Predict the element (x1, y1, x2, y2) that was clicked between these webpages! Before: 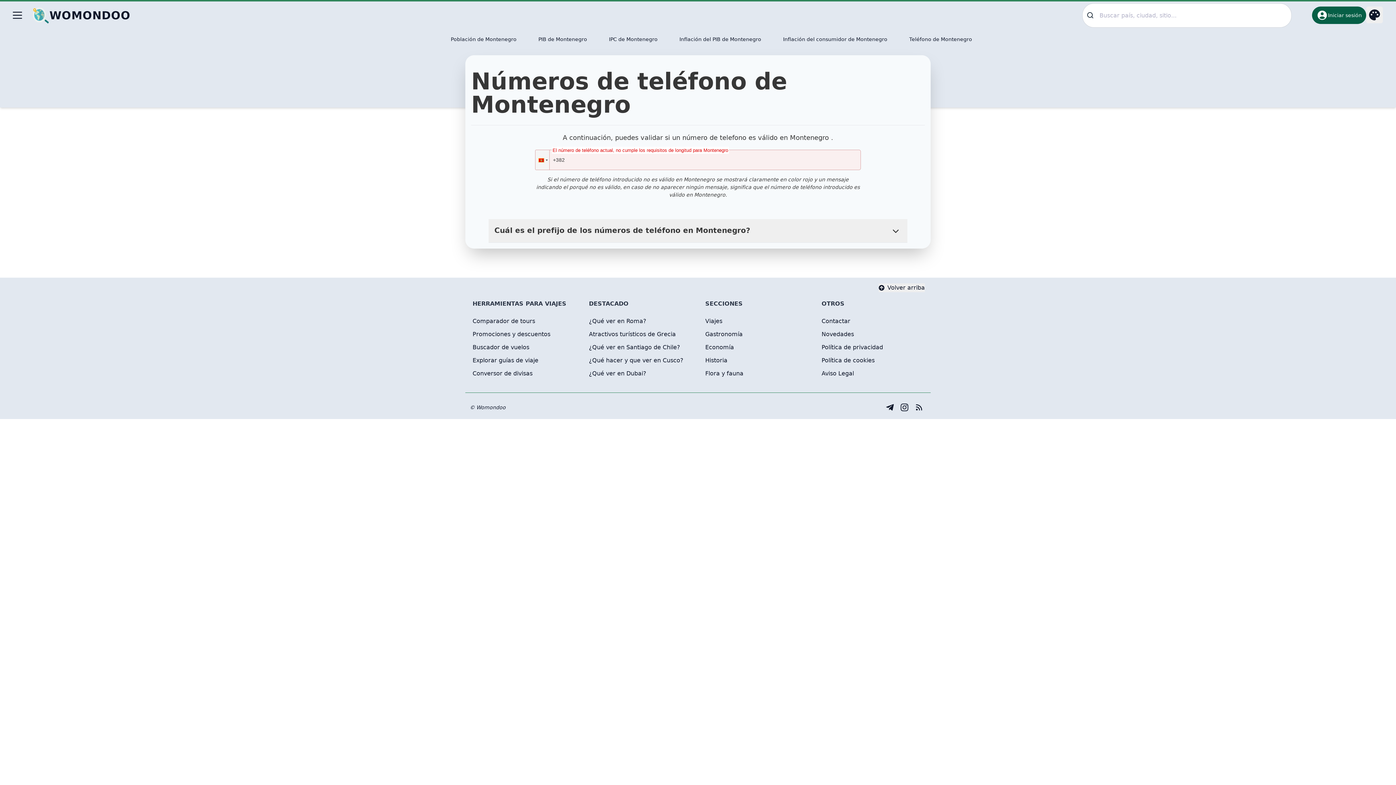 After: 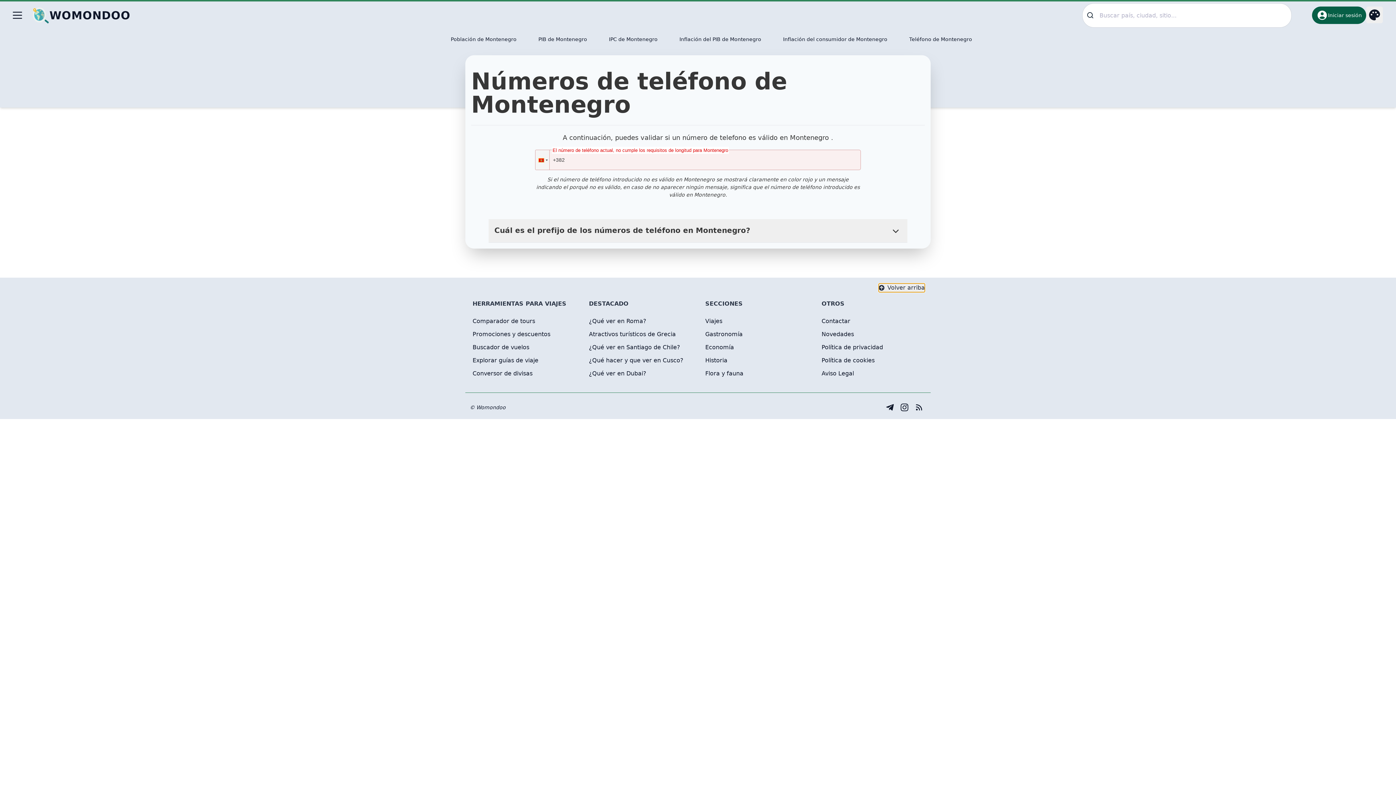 Action: label: Volver arriba bbox: (878, 283, 925, 292)